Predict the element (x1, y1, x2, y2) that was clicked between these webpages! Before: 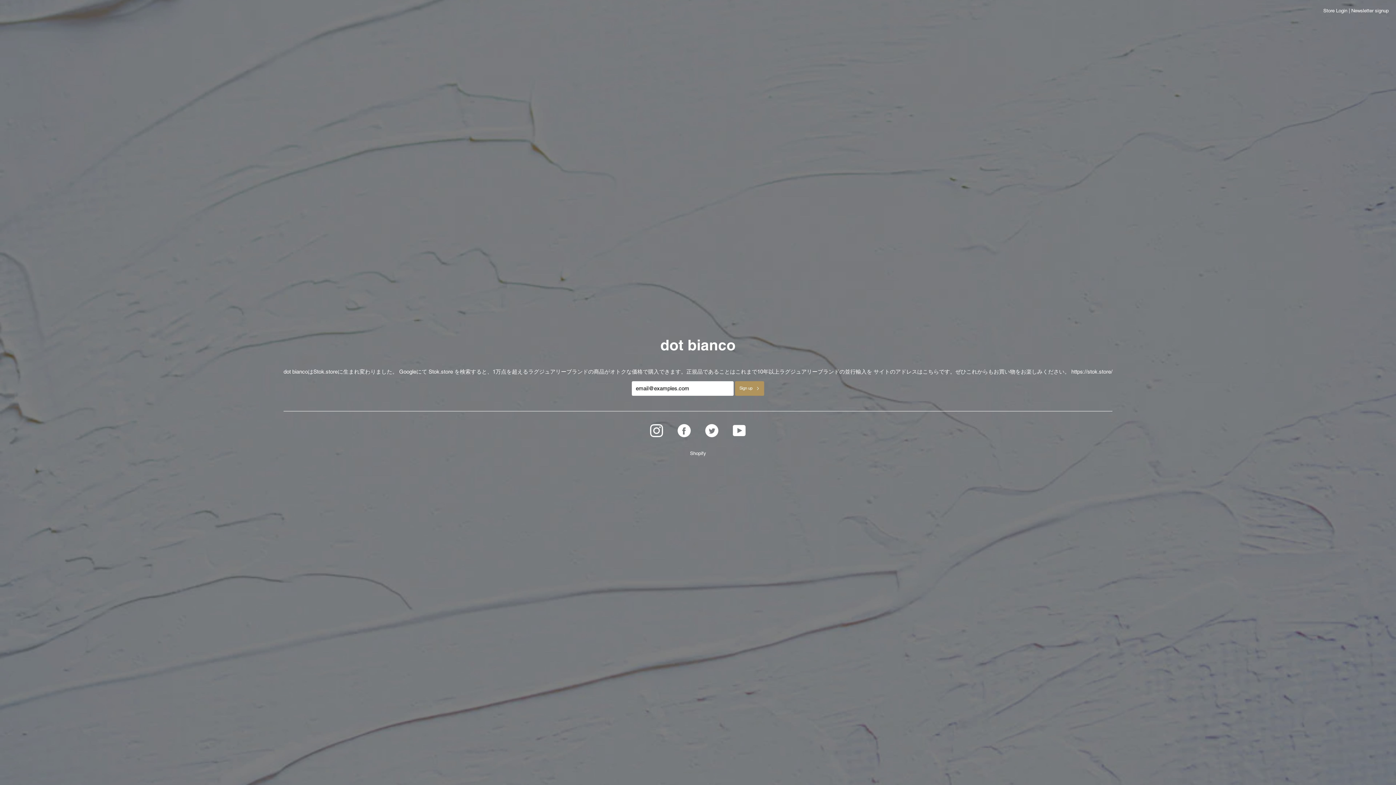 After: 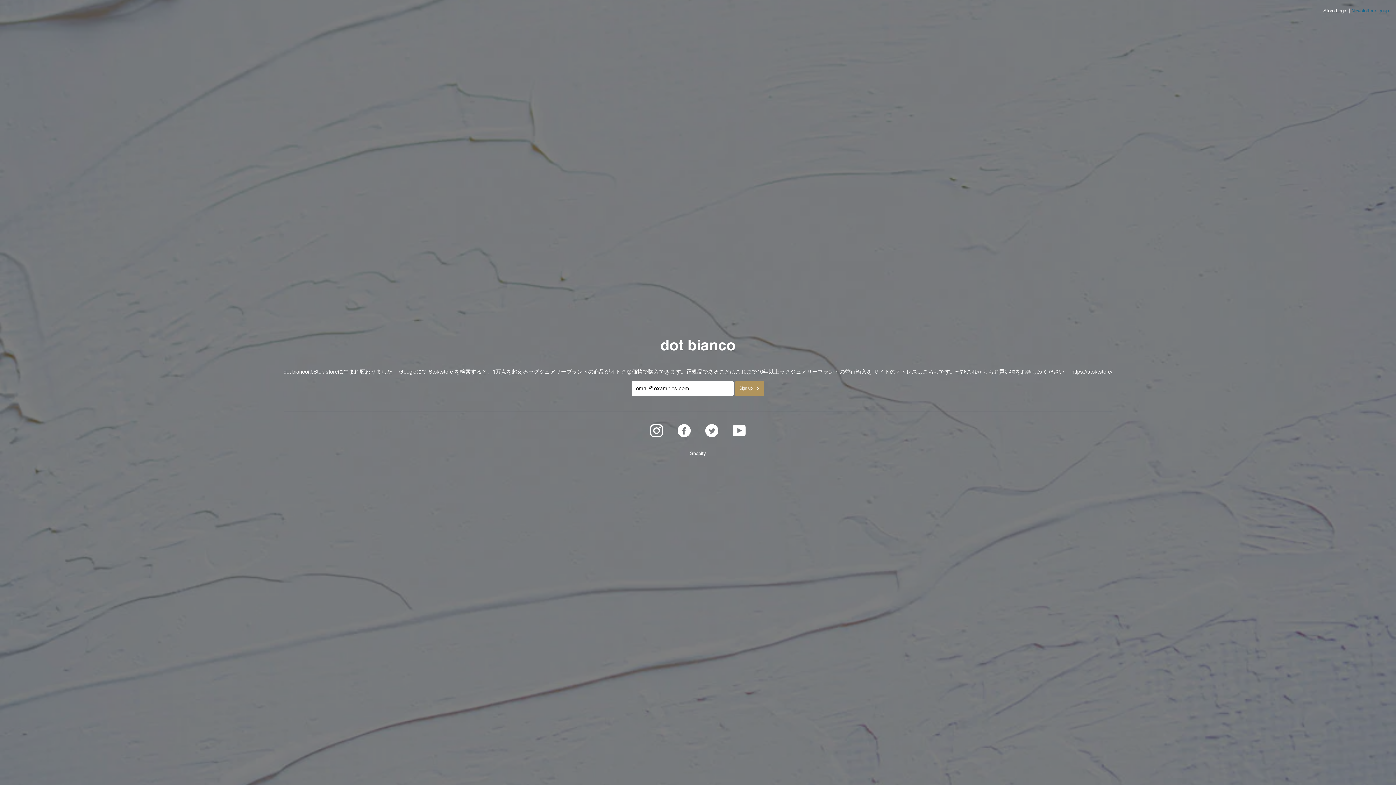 Action: label: Newsletter signup bbox: (1351, 8, 1389, 13)